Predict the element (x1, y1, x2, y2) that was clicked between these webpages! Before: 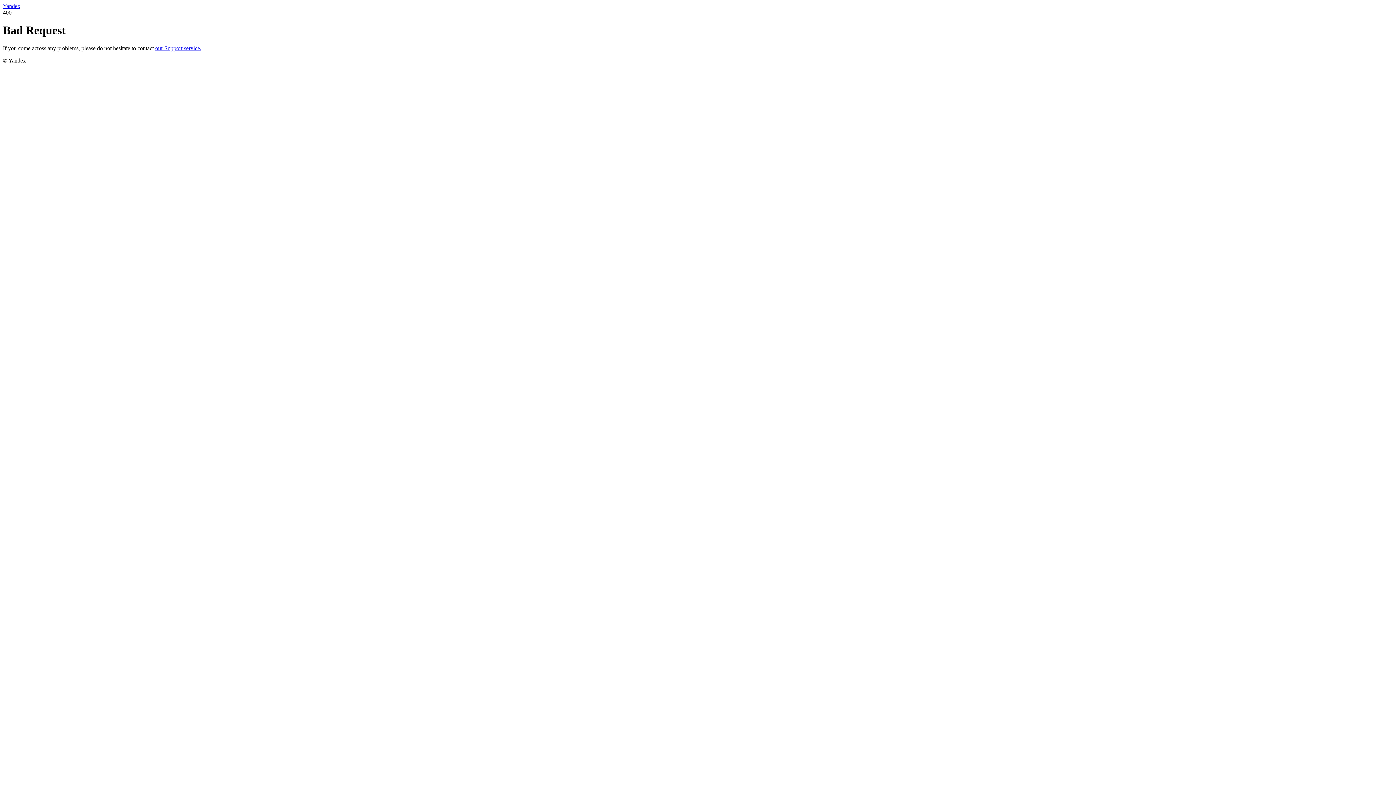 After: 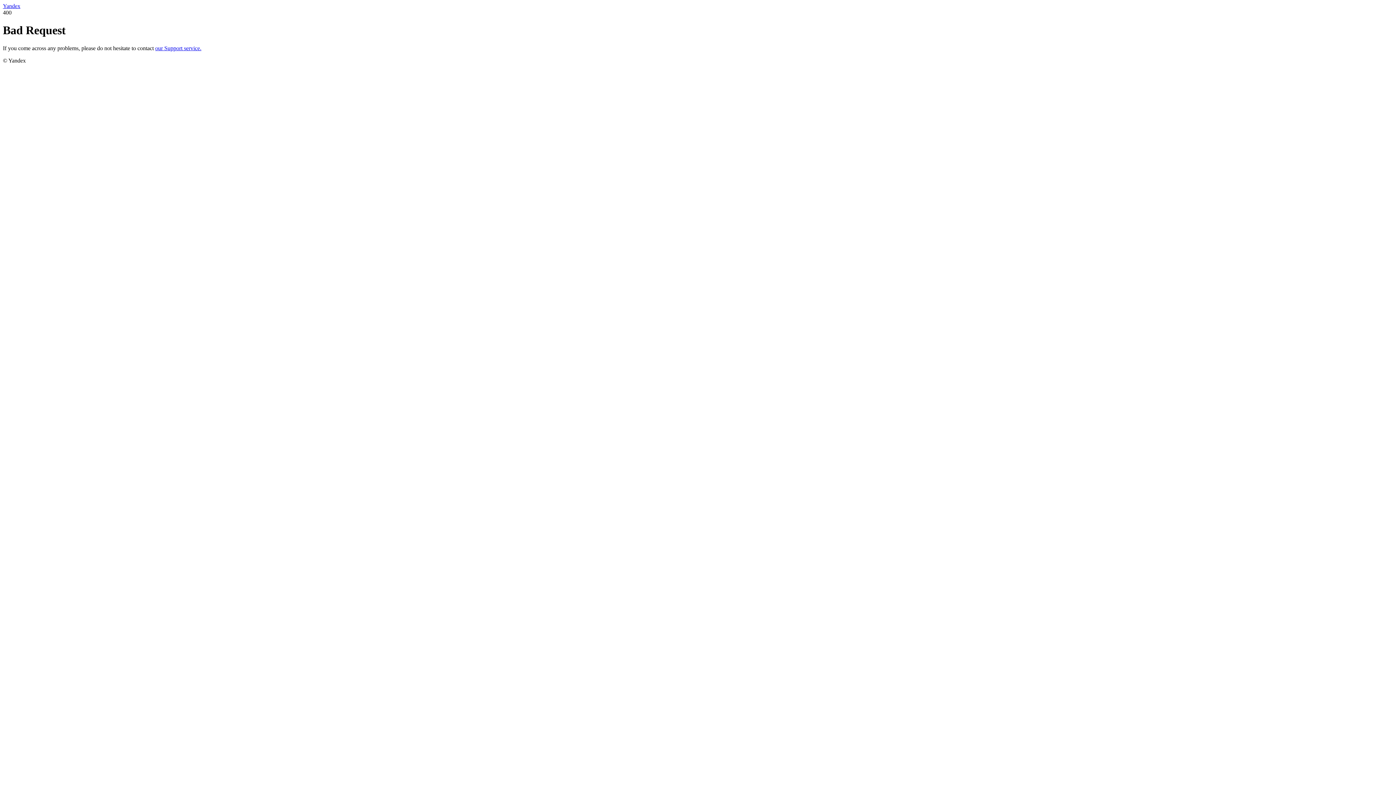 Action: label: Yandex bbox: (2, 2, 20, 9)